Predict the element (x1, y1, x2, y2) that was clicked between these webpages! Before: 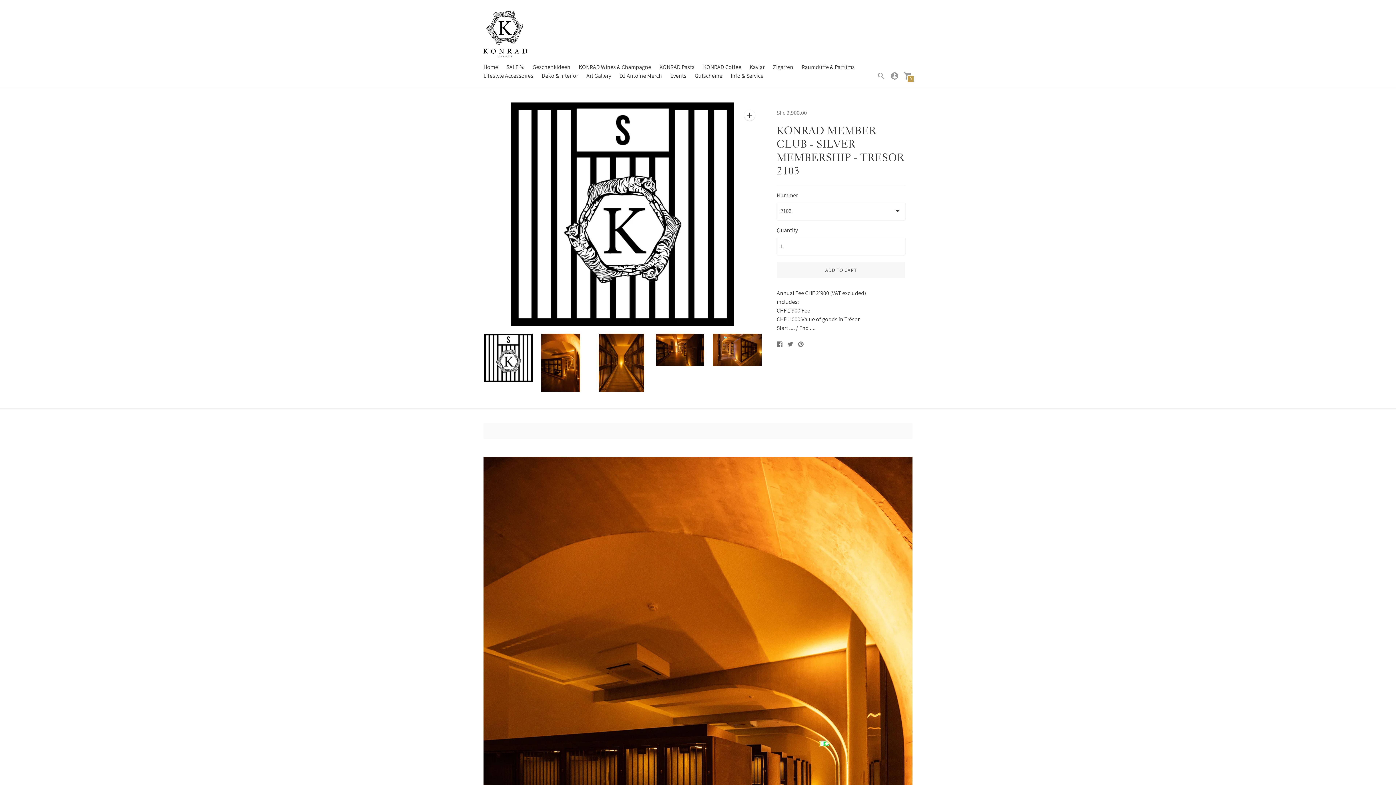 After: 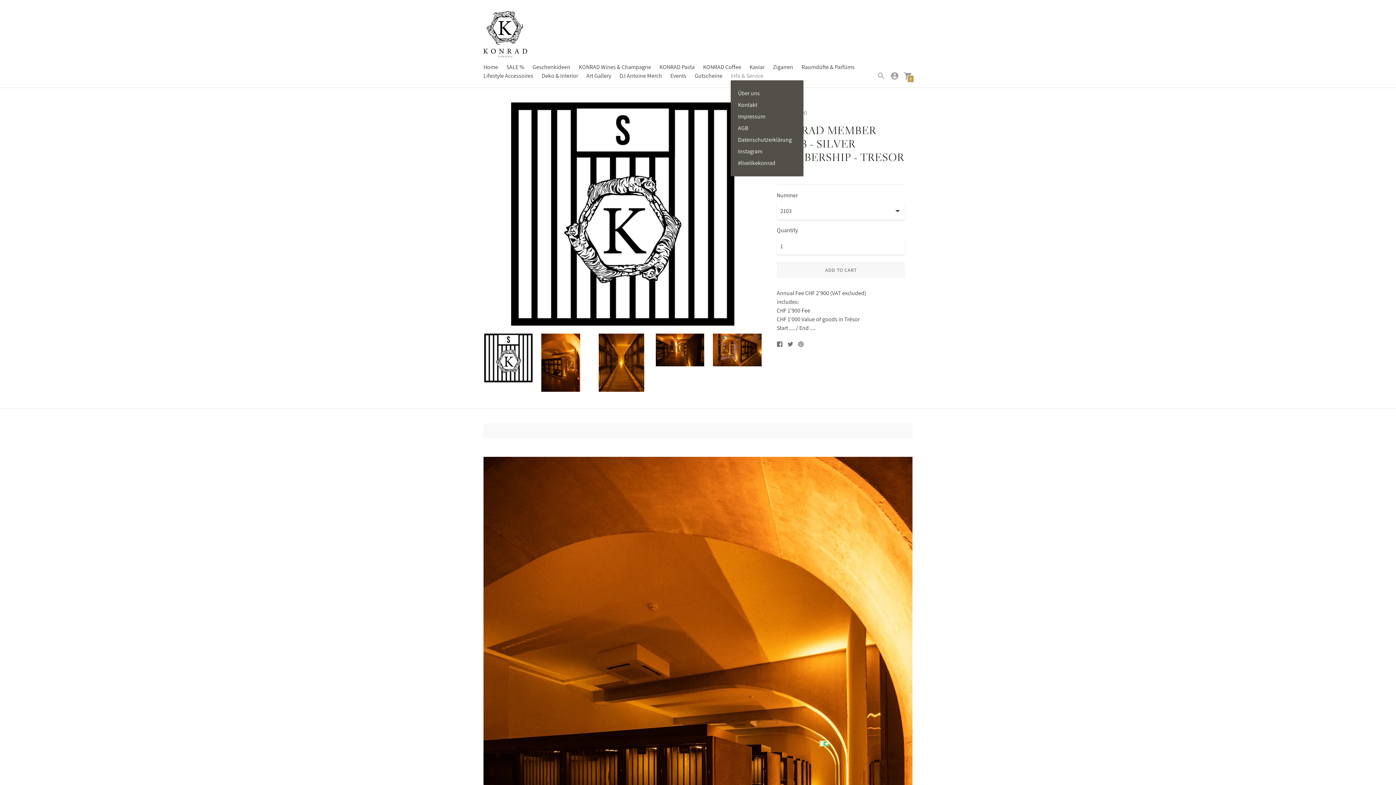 Action: label: Info & Service bbox: (730, 72, 763, 79)